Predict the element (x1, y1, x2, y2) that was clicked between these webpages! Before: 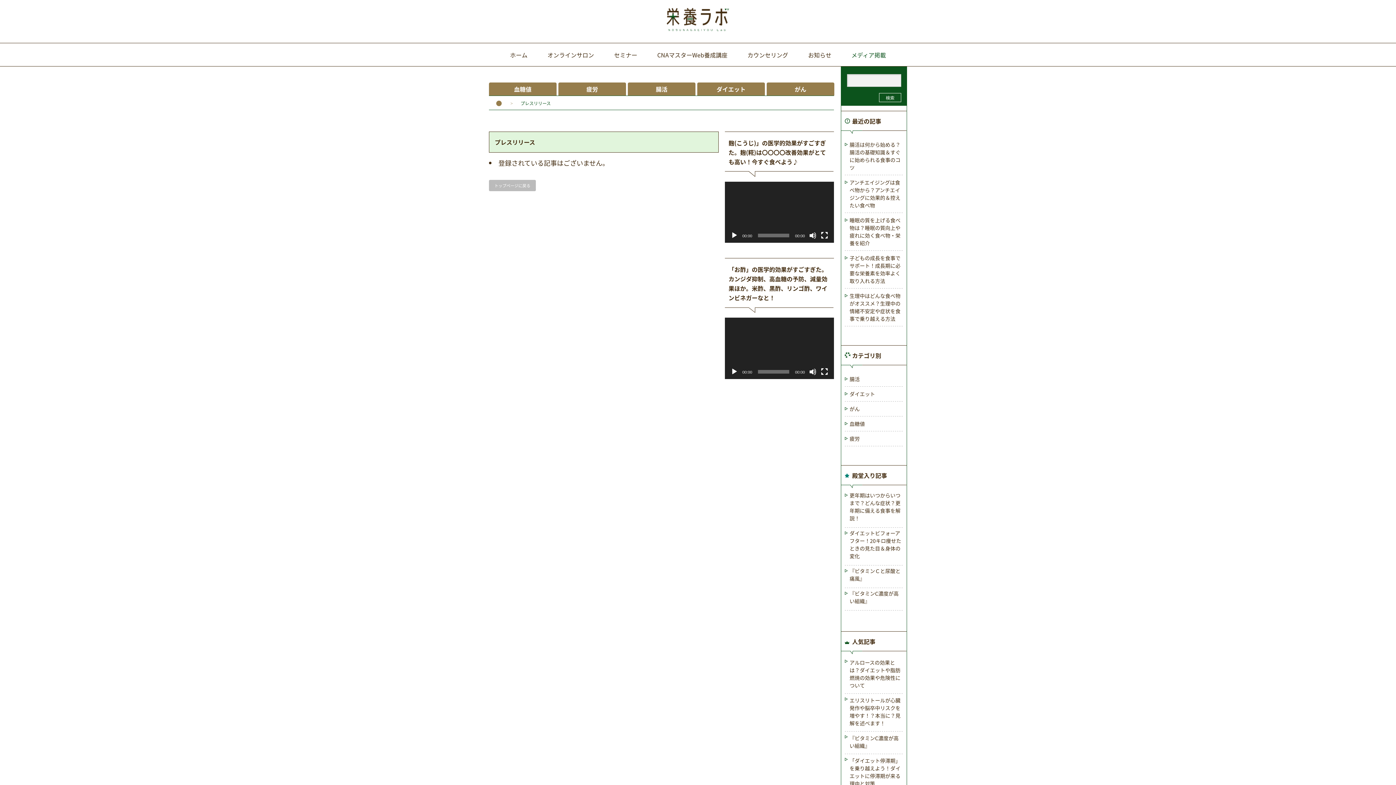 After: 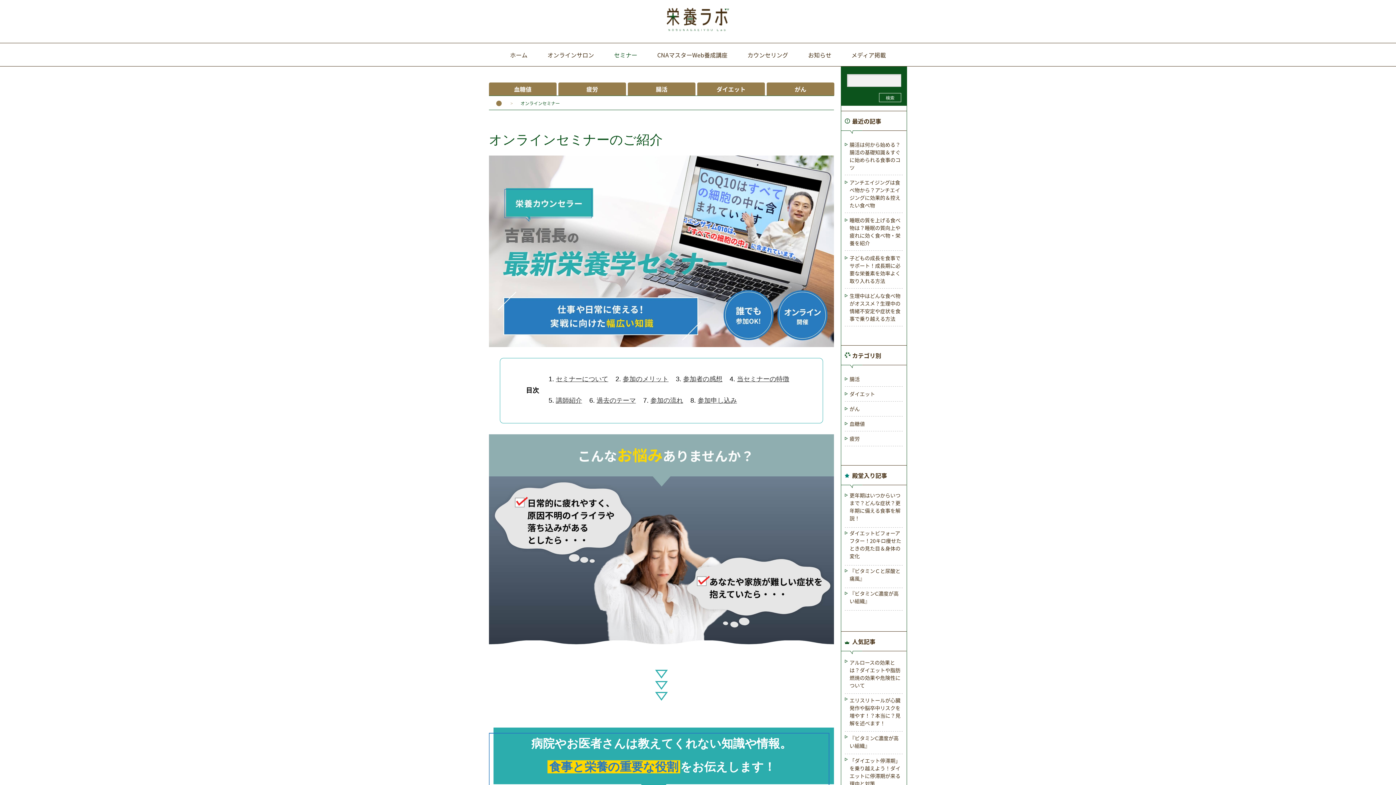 Action: label: セミナー bbox: (614, 50, 637, 59)